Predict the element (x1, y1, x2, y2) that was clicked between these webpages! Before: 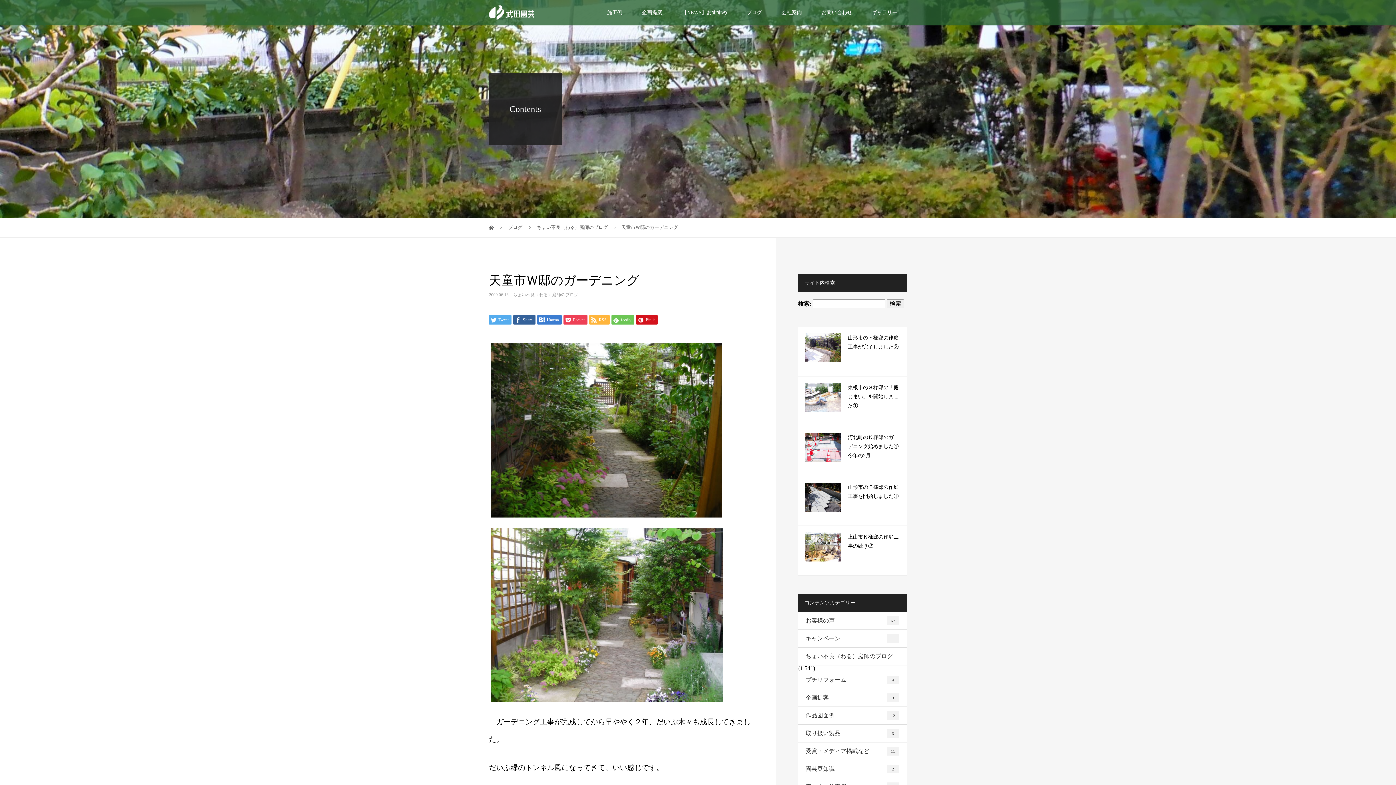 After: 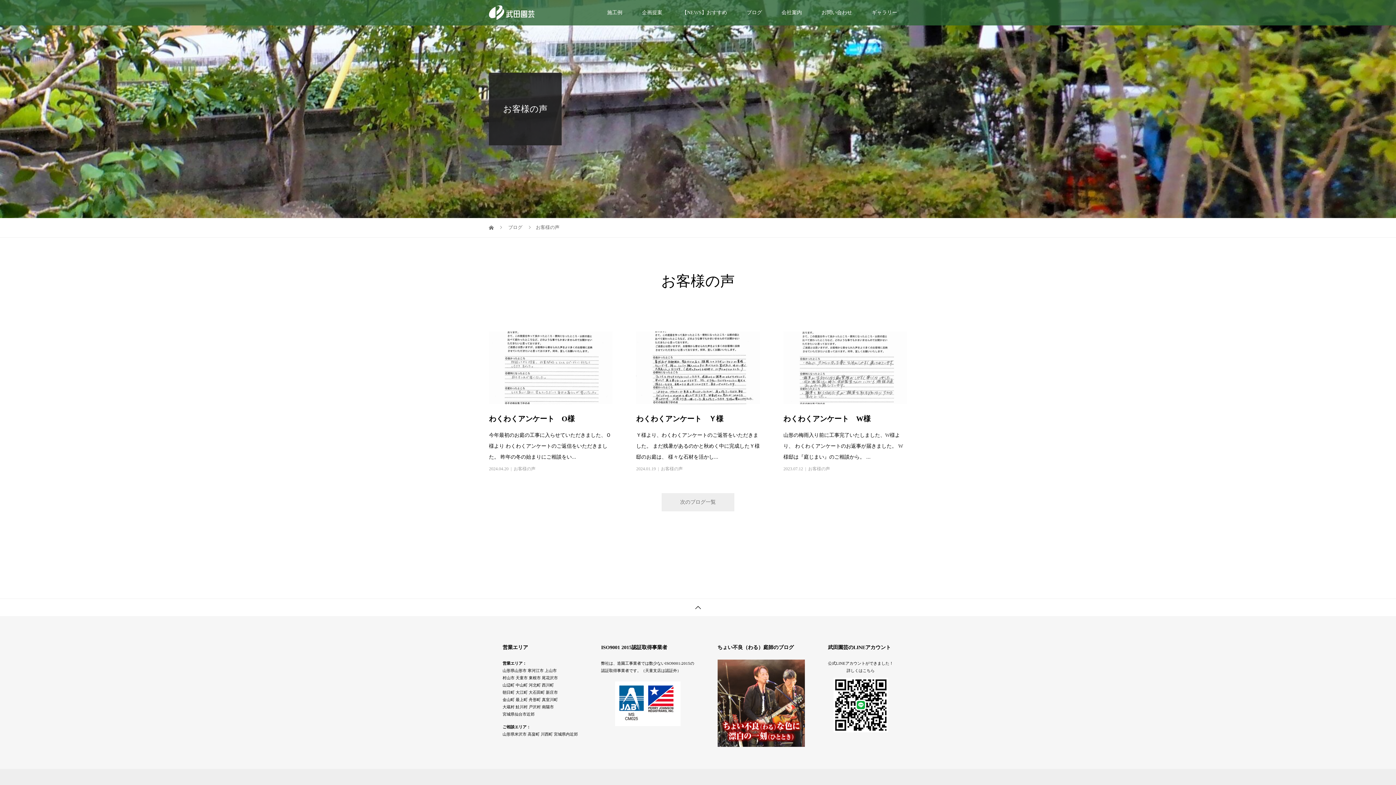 Action: label: お客様の声
67 bbox: (798, 612, 906, 630)